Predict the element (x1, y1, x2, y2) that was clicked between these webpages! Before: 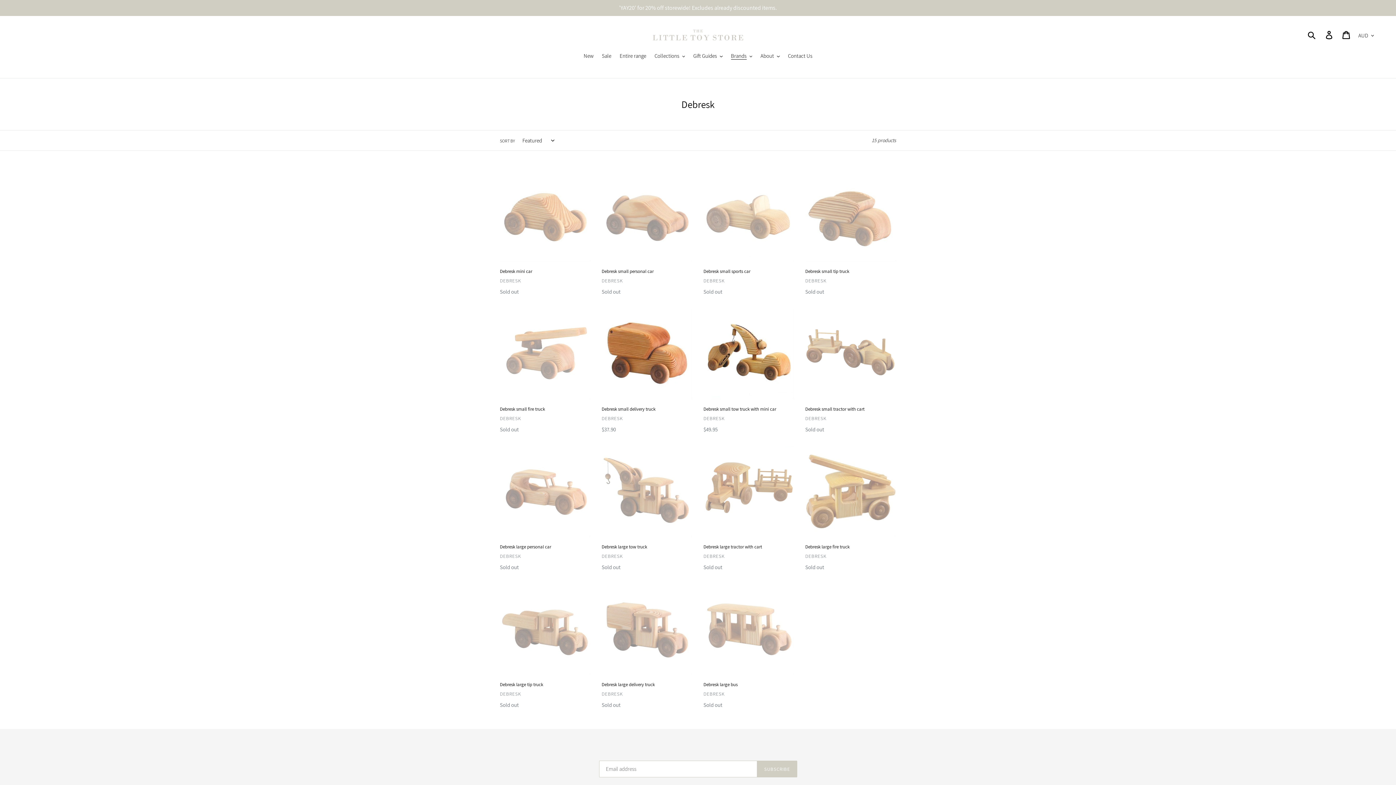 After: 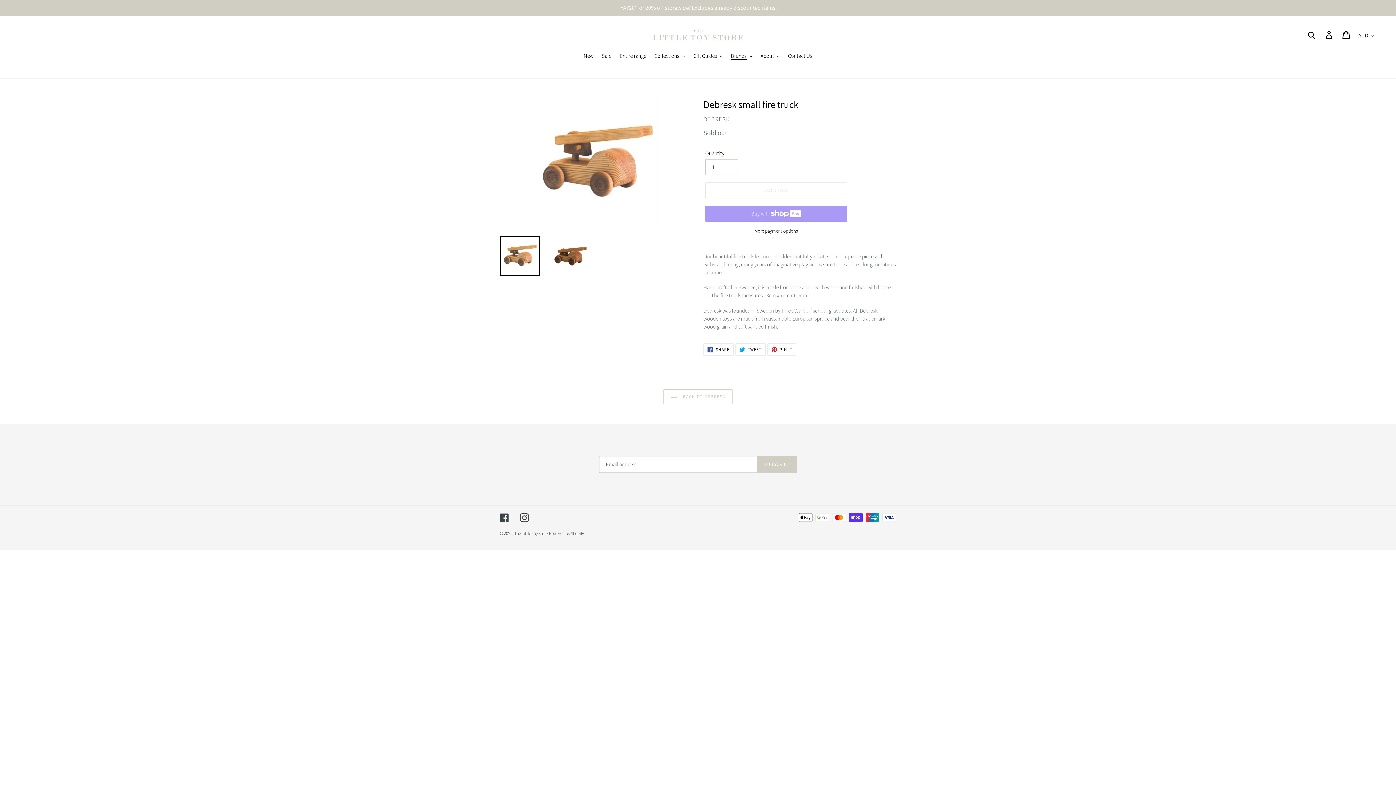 Action: label: Debresk small fire truck bbox: (500, 308, 590, 433)